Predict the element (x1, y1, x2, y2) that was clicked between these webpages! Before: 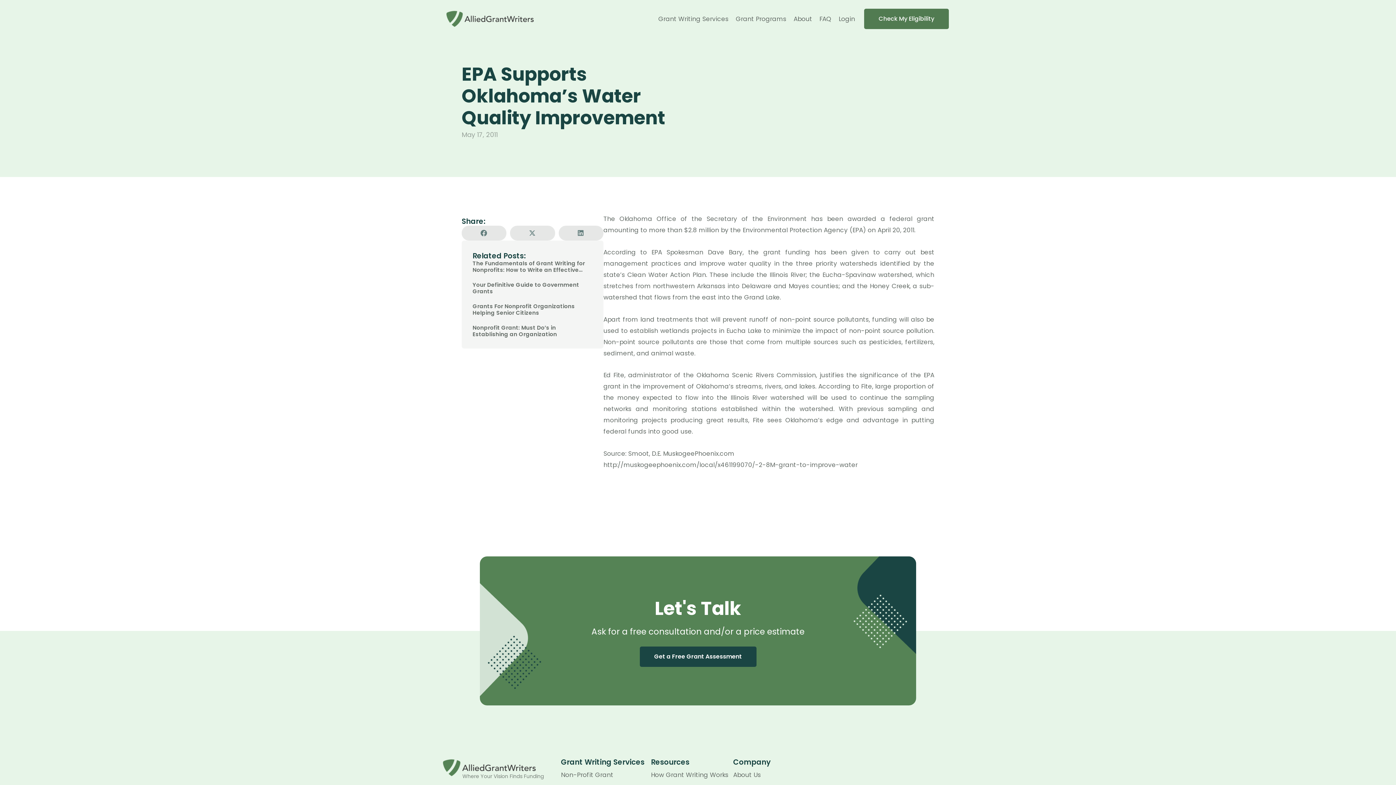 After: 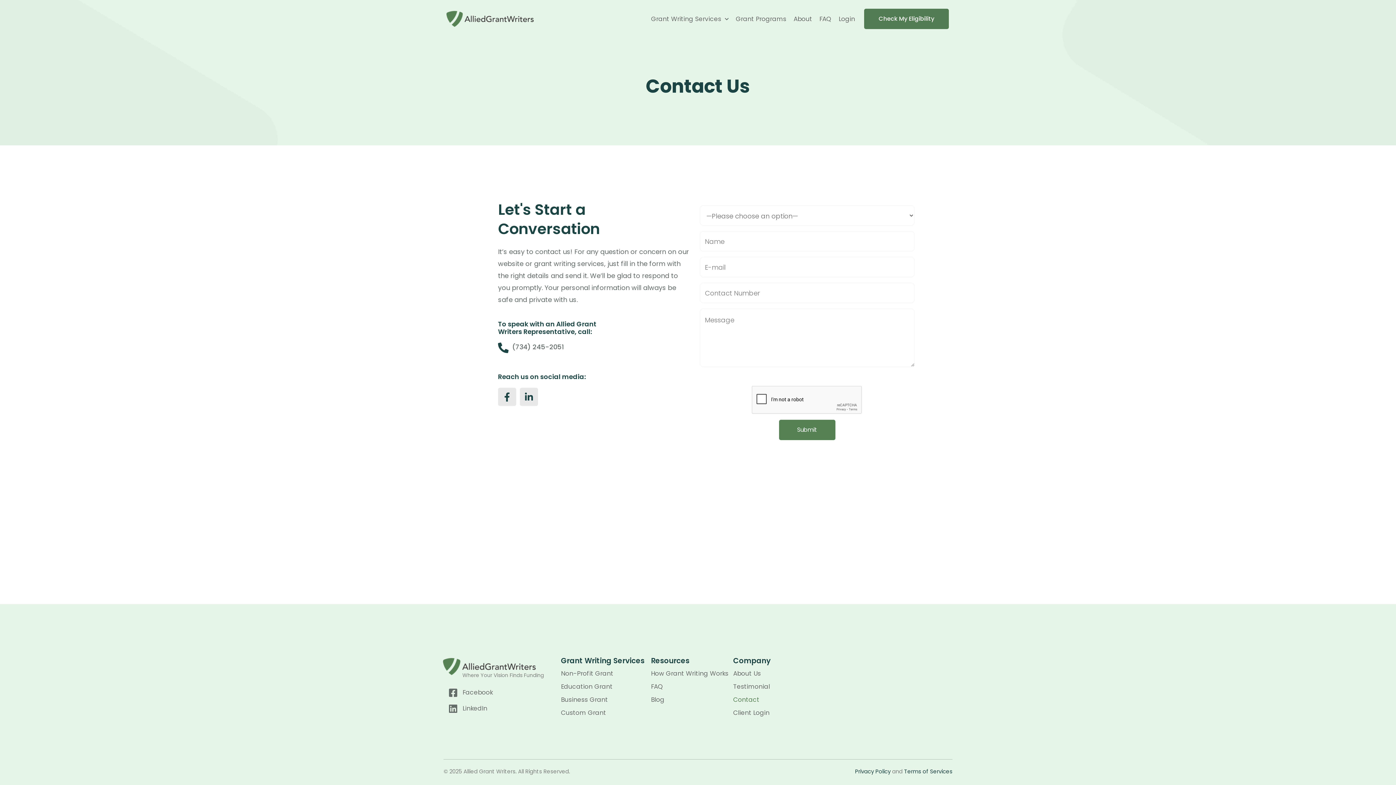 Action: bbox: (639, 646, 756, 667) label: Get a Free Grant Assessment